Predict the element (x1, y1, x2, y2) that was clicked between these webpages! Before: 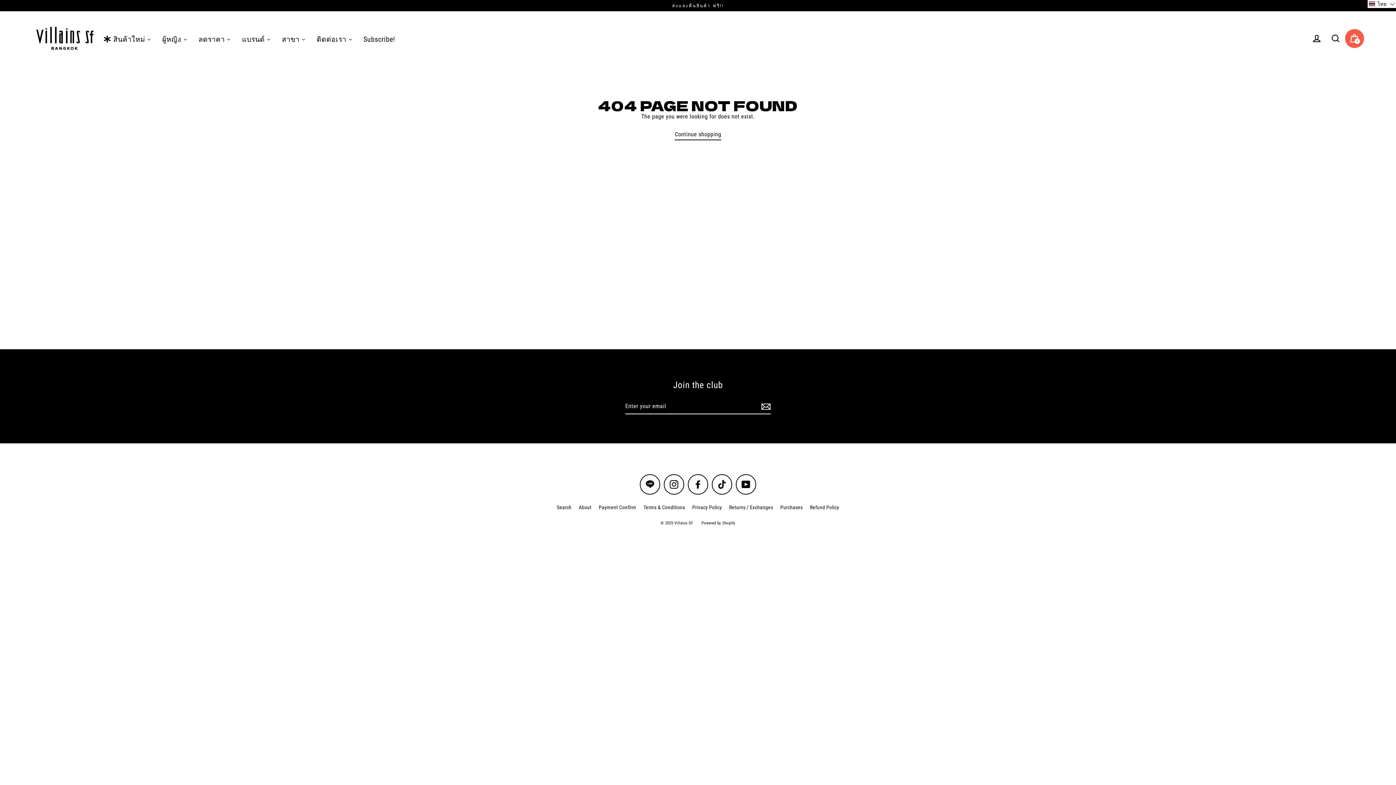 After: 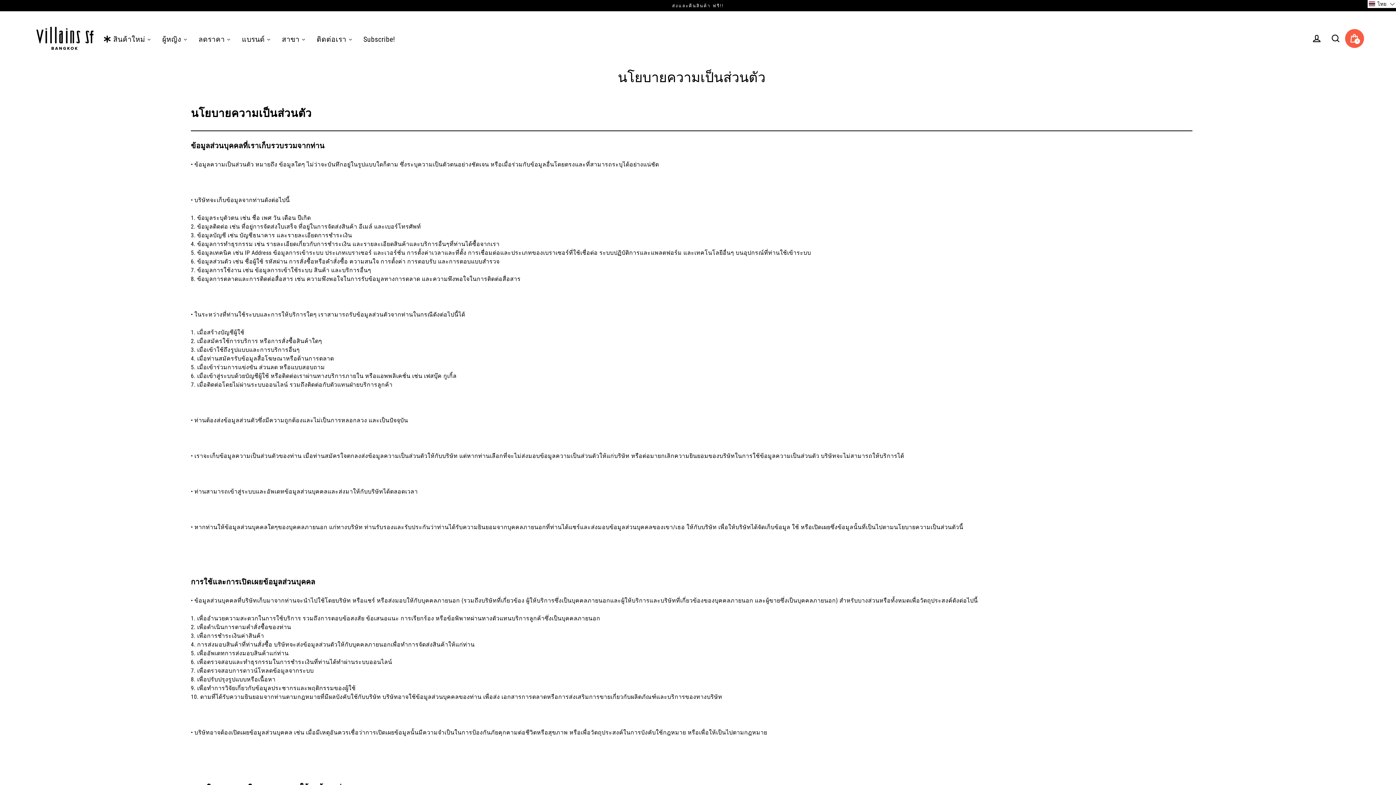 Action: label: Privacy Policy bbox: (688, 502, 725, 513)